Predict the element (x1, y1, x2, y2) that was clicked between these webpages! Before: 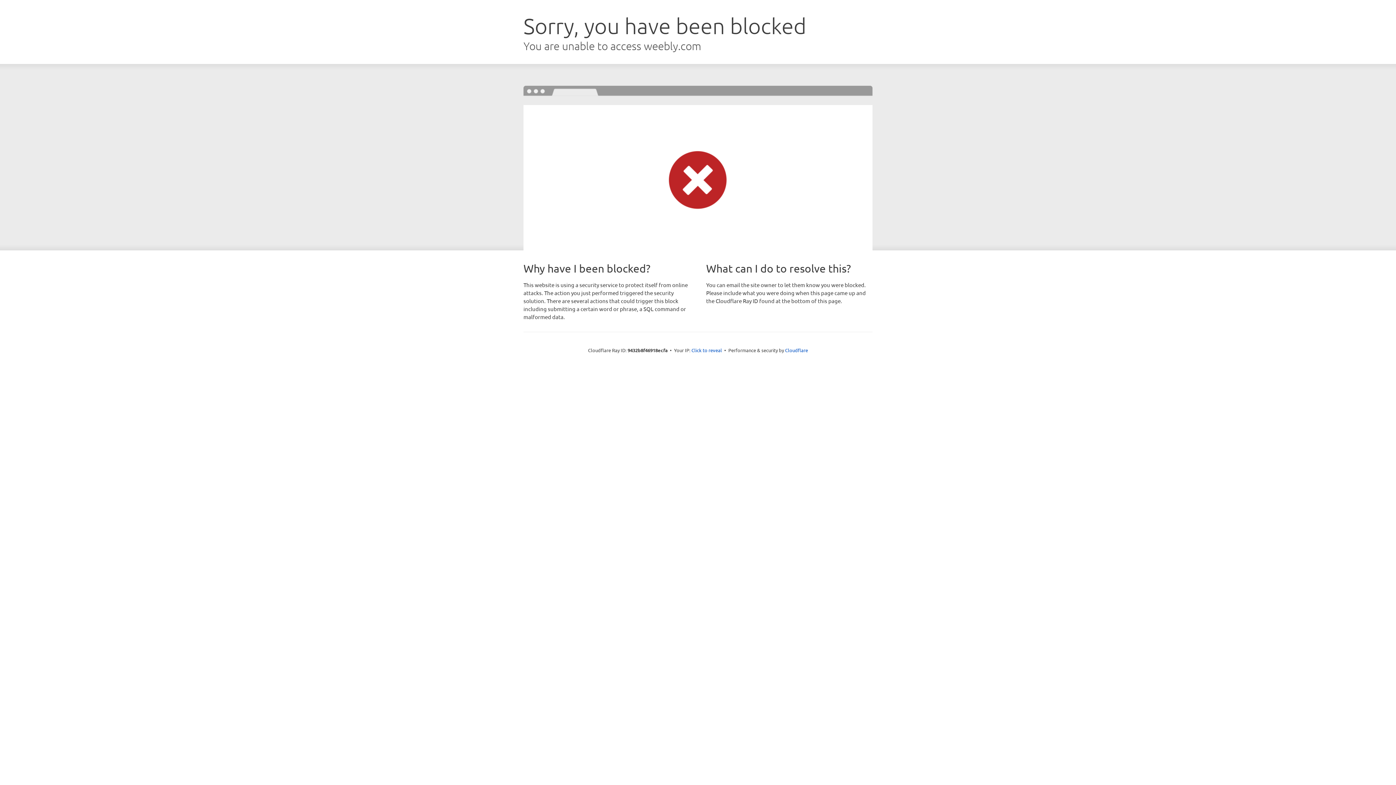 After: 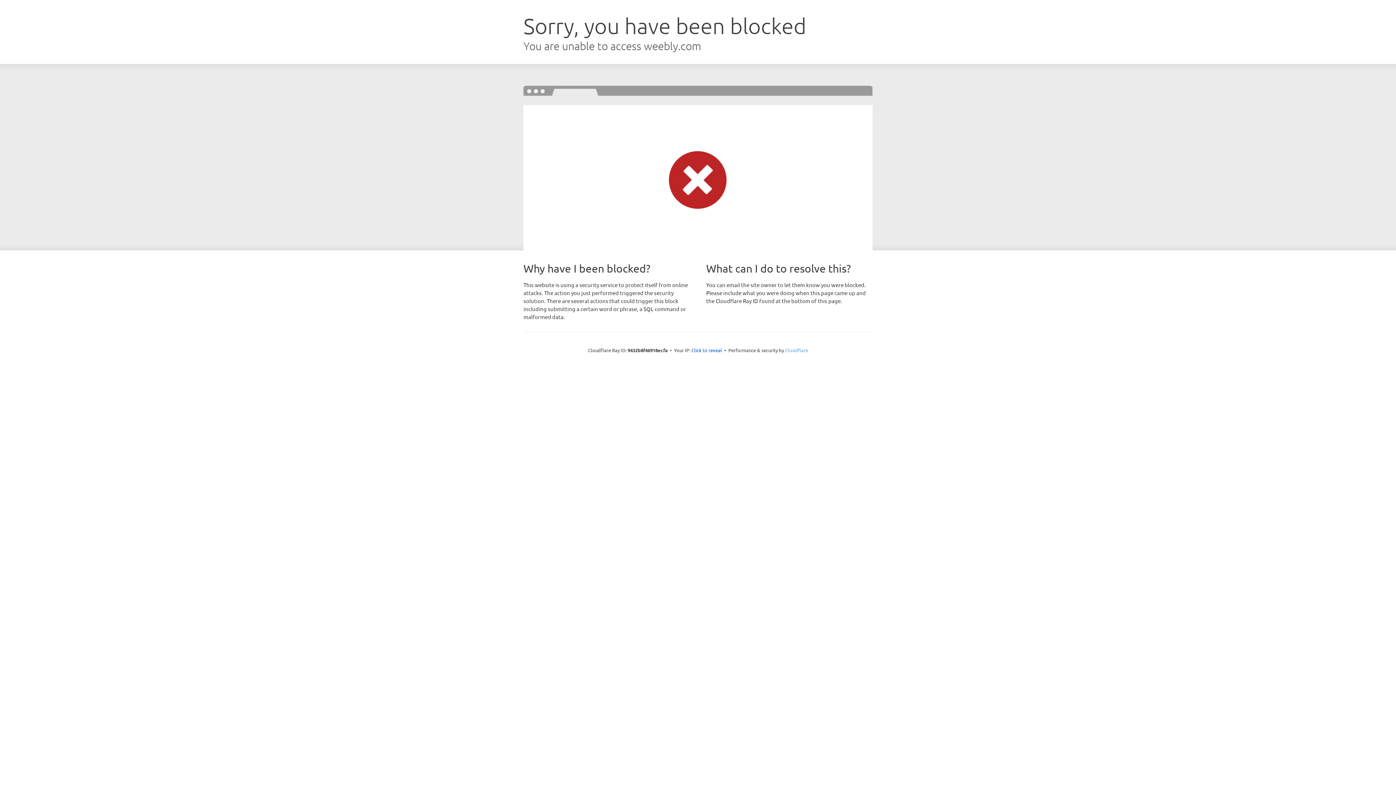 Action: bbox: (785, 347, 808, 353) label: Cloudflare